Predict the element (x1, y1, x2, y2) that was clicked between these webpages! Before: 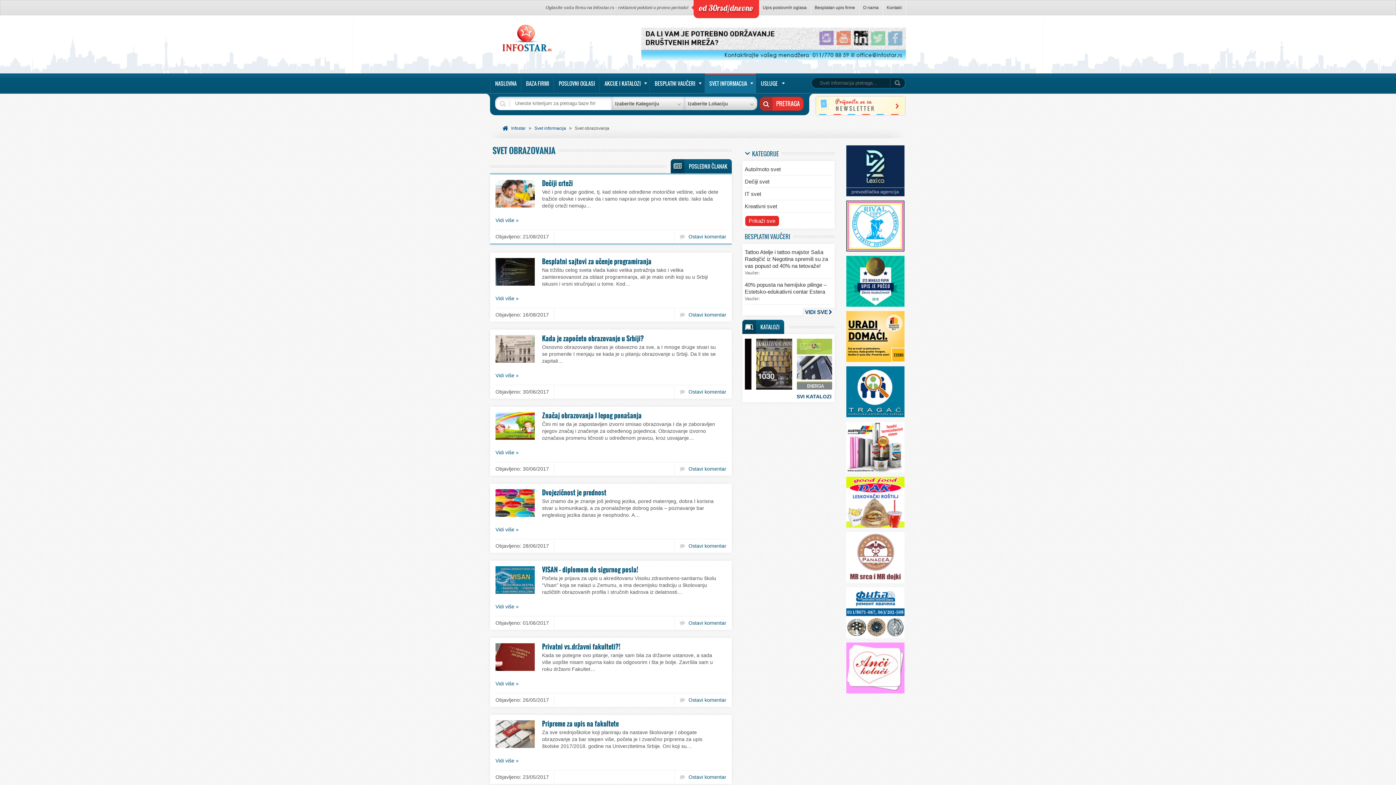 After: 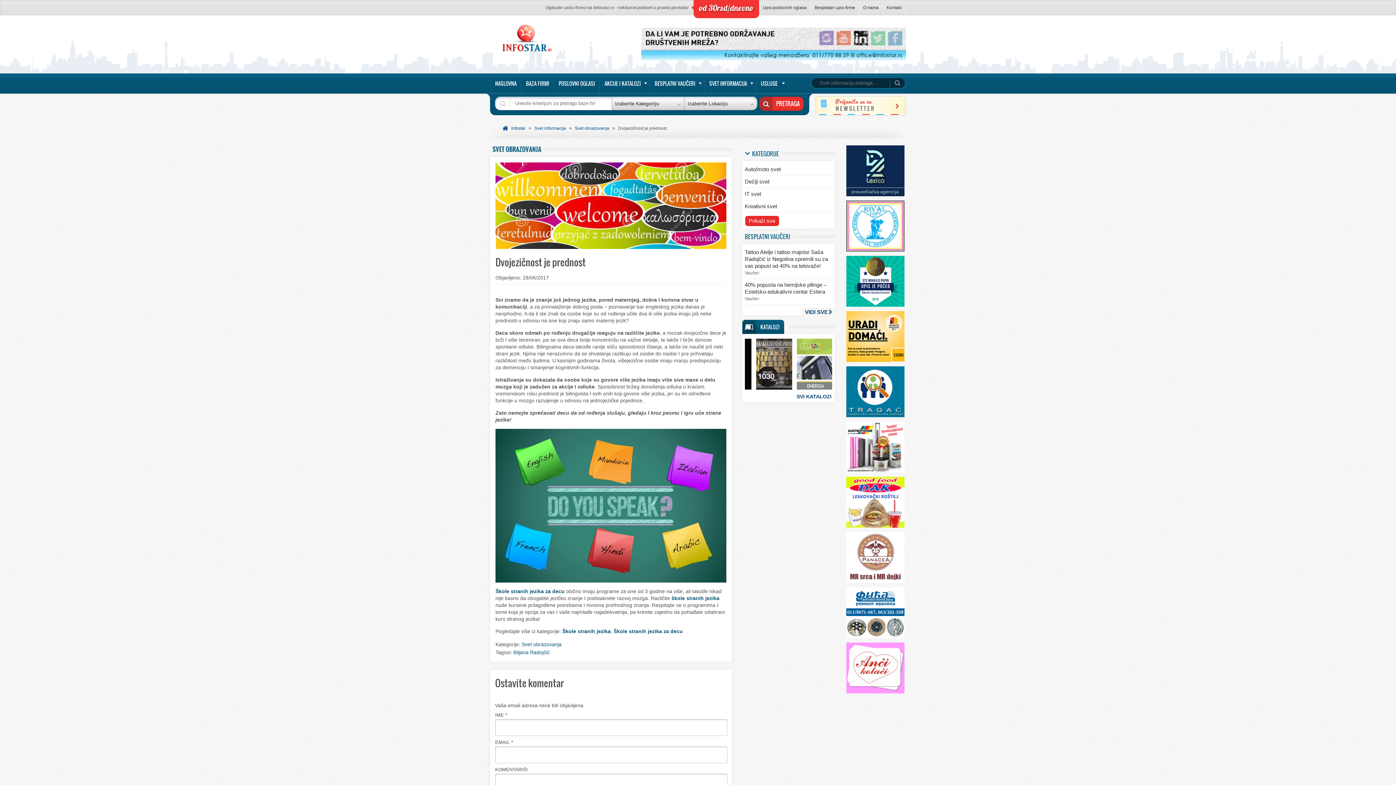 Action: label: Dvojezičnost je prednost bbox: (542, 488, 606, 497)